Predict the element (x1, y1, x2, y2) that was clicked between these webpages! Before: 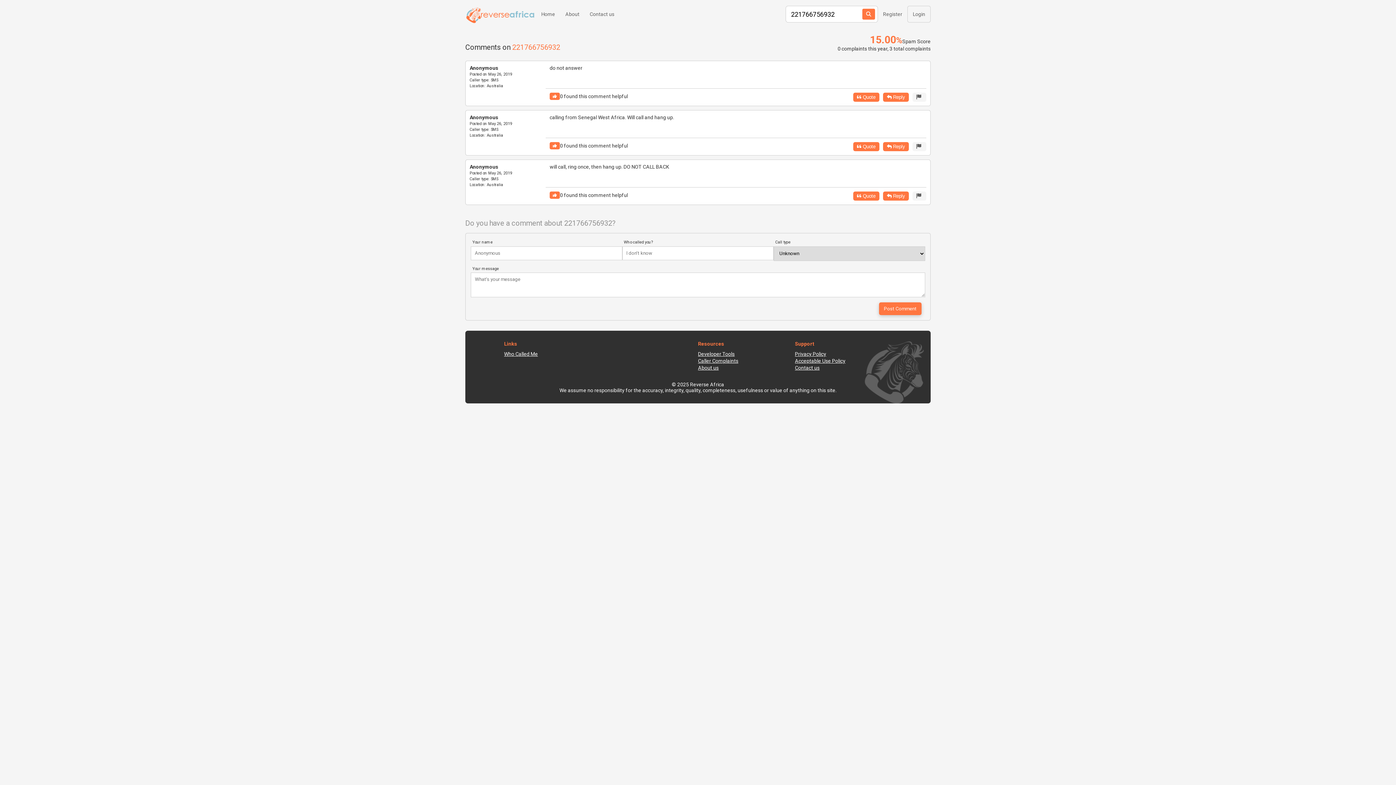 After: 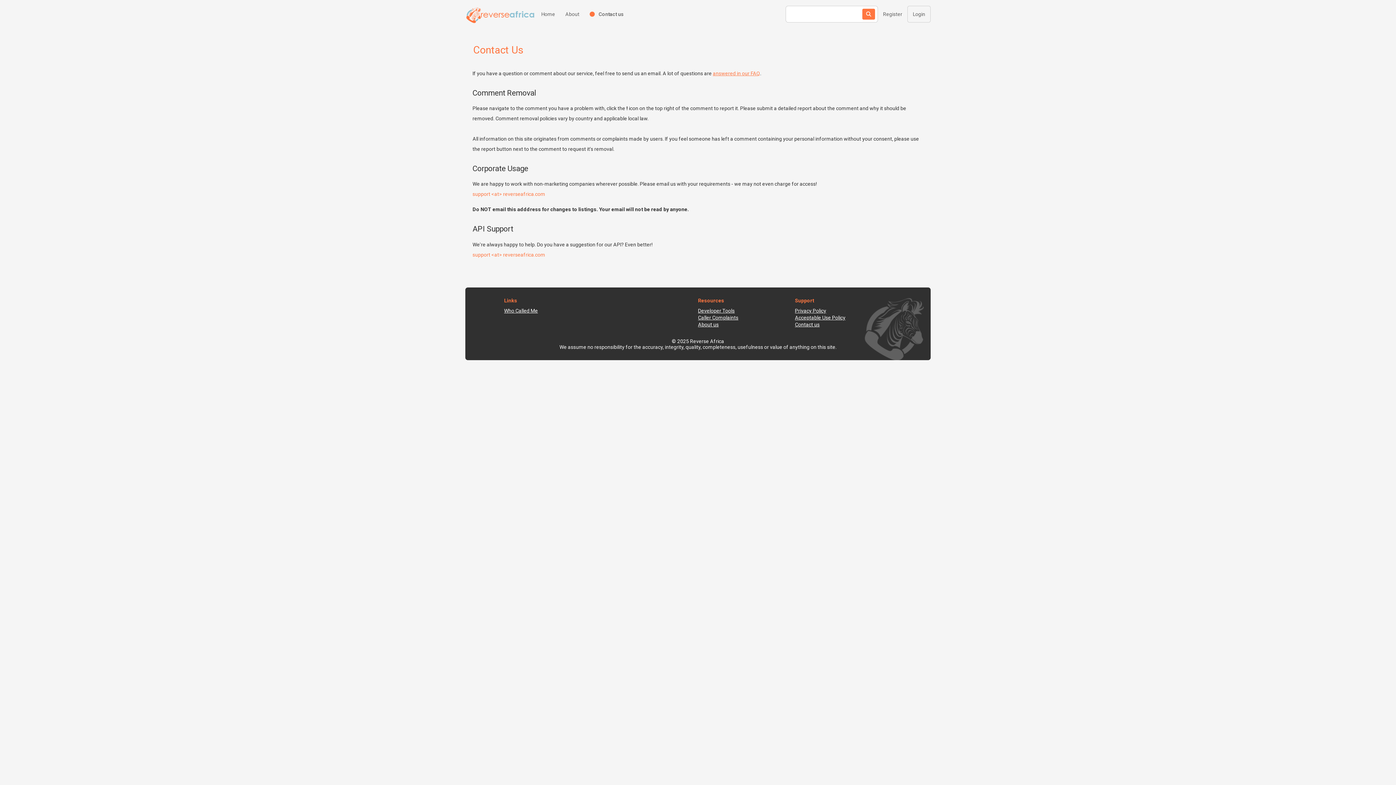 Action: bbox: (795, 364, 892, 371) label: Contact us